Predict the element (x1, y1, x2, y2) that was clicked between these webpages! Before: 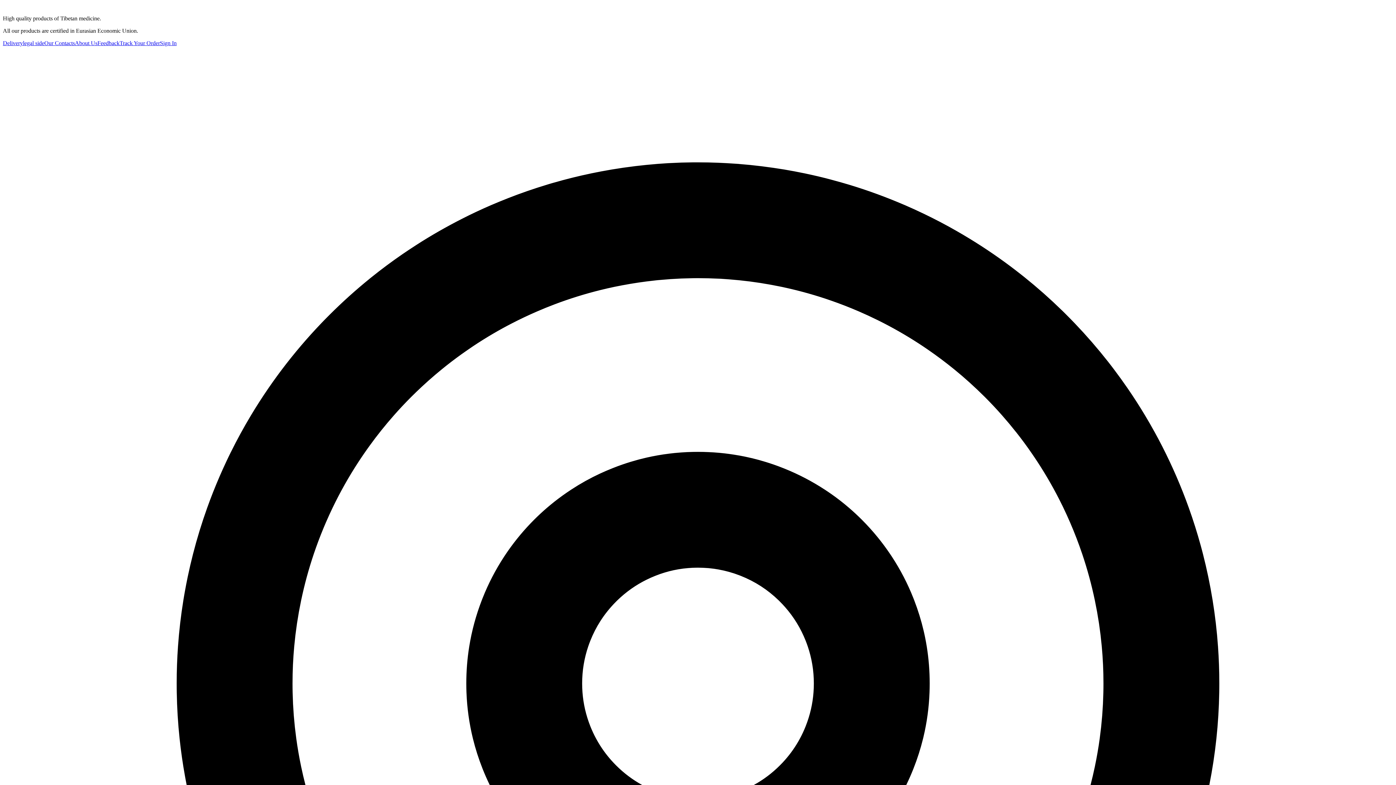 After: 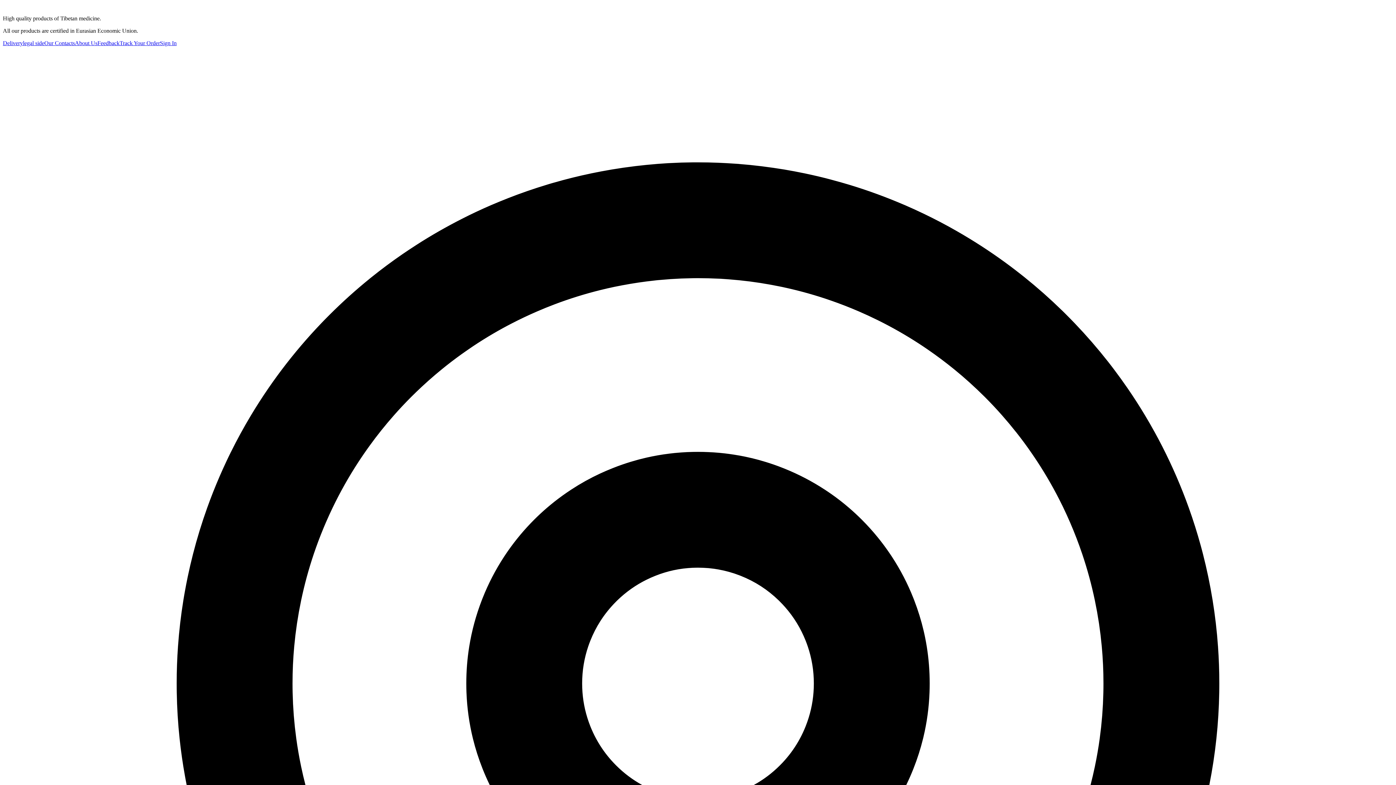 Action: label: Feedback bbox: (97, 40, 119, 46)